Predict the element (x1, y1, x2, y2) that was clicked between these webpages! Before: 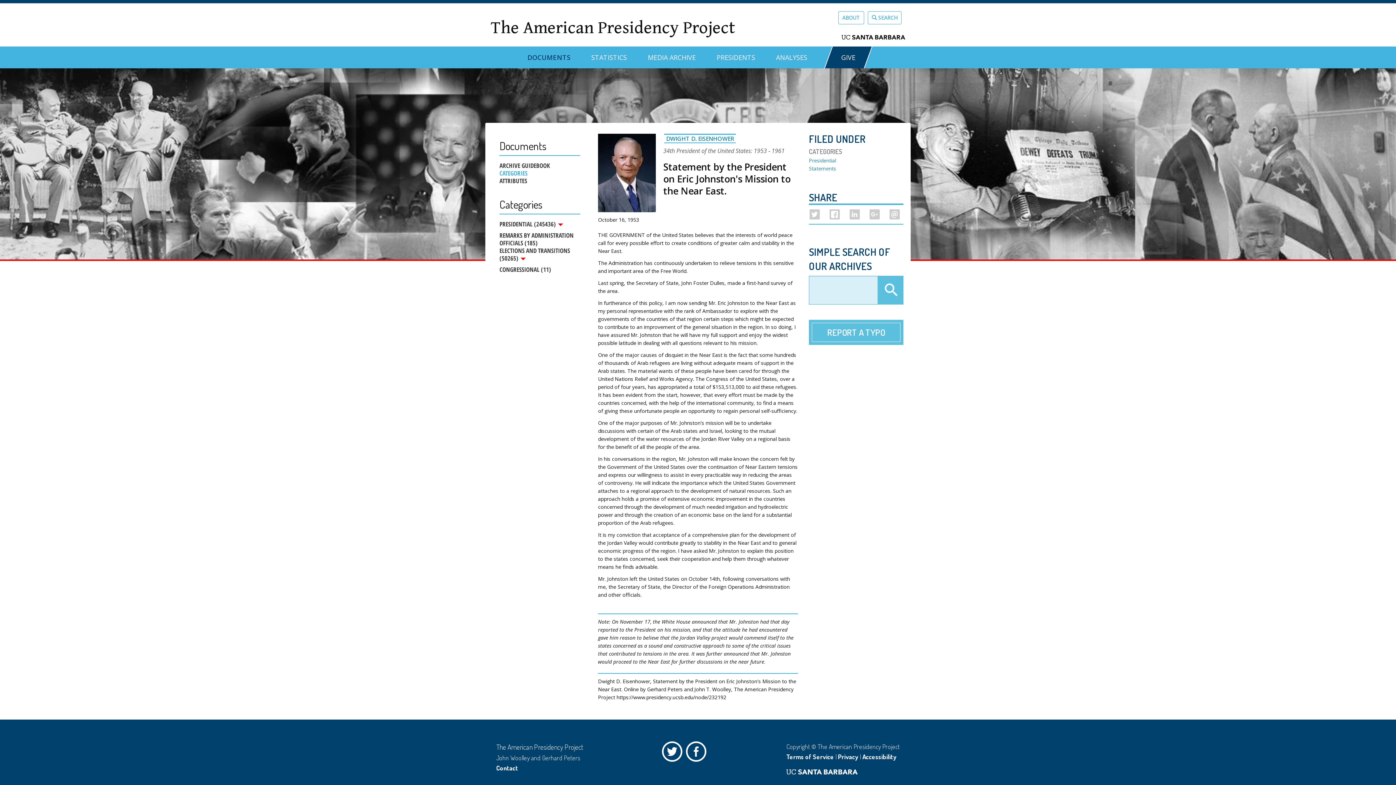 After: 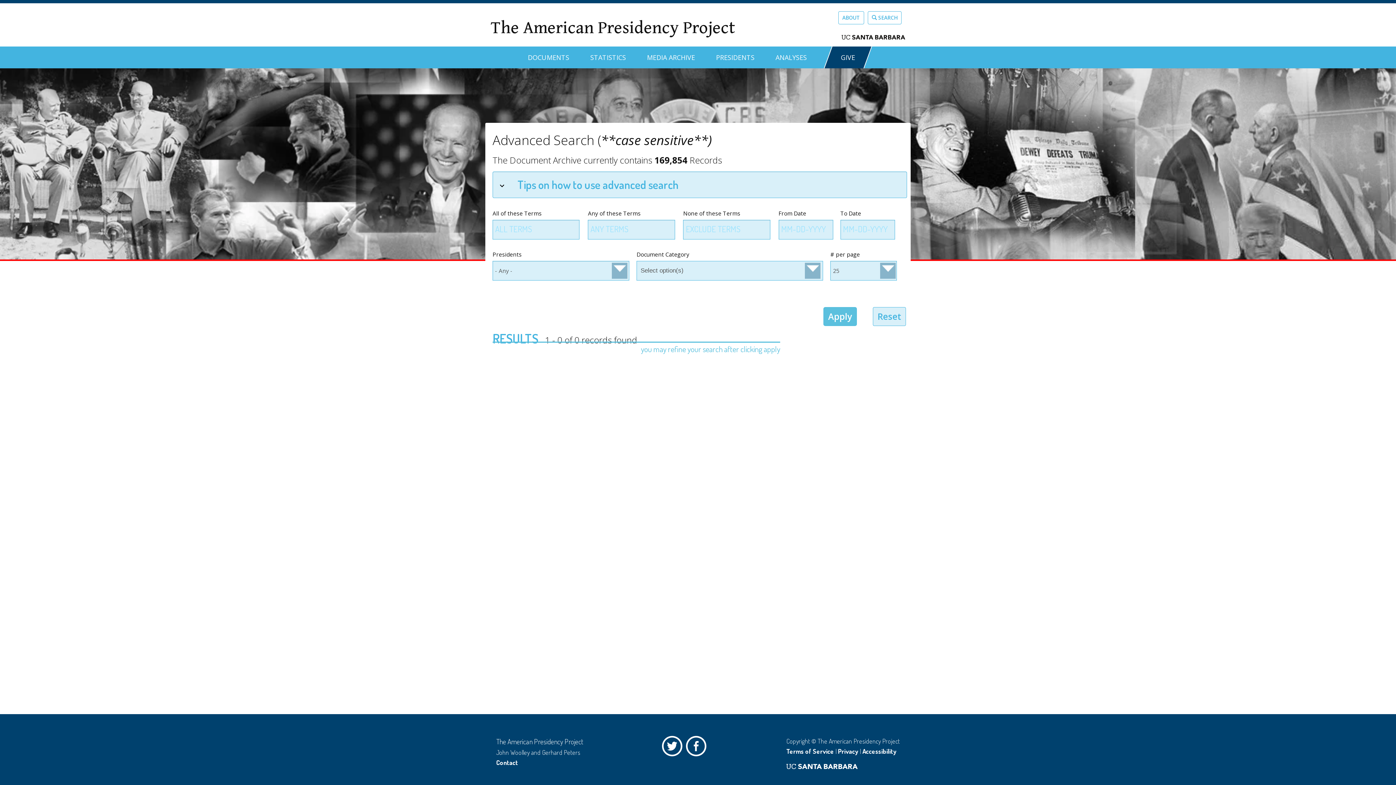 Action: label: Apply bbox: (877, 276, 903, 304)